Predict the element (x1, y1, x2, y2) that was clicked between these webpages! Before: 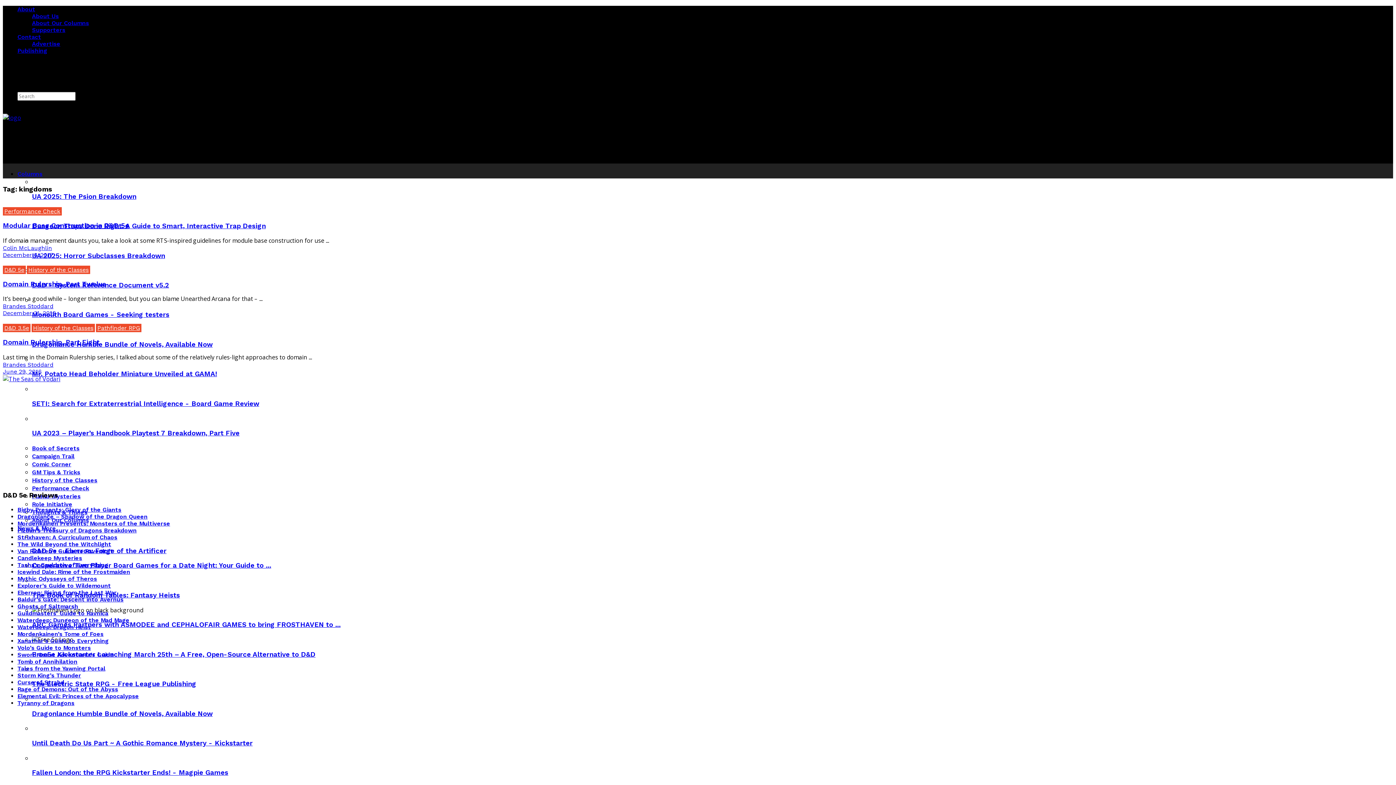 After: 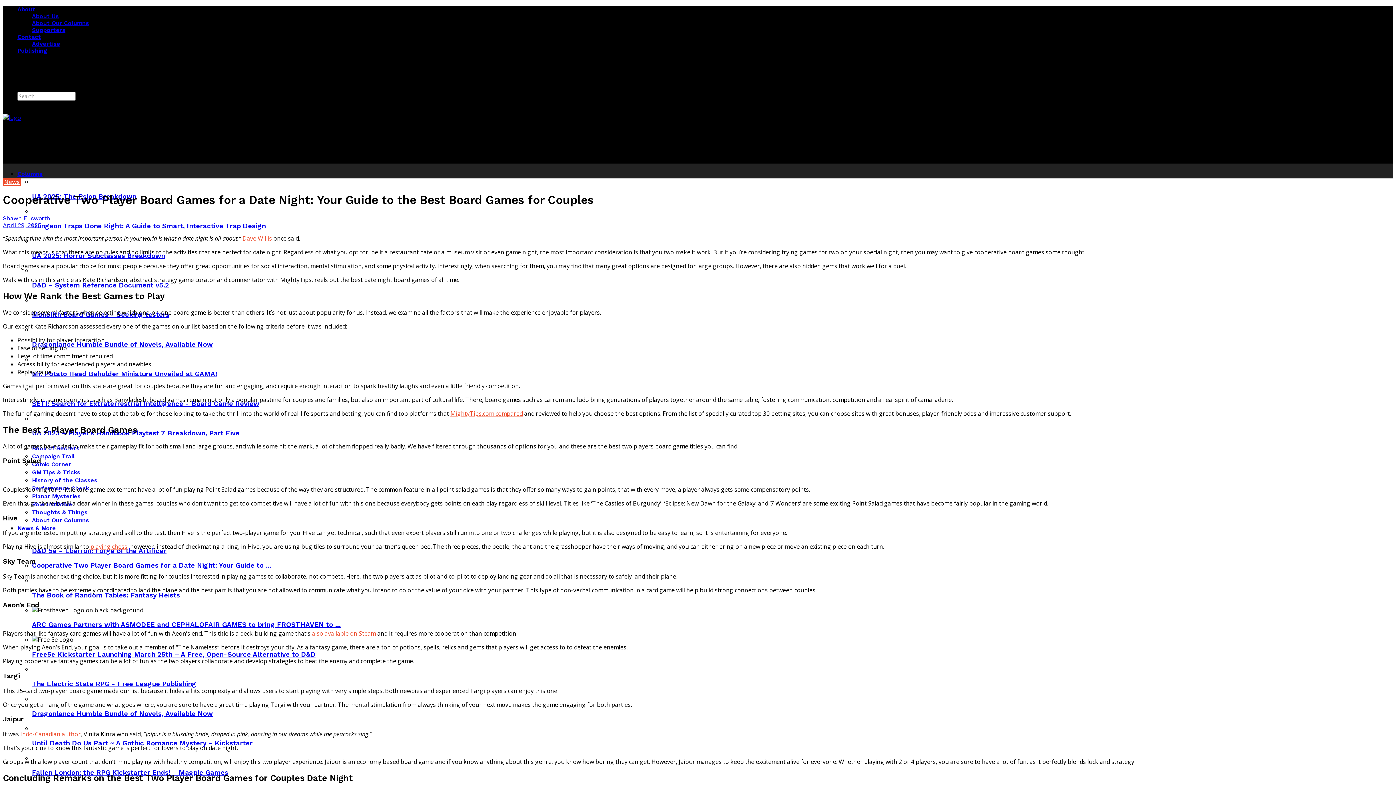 Action: bbox: (32, 561, 271, 569) label: Cooperative Two Player Board Games for a Date Night: Your Guide to ...